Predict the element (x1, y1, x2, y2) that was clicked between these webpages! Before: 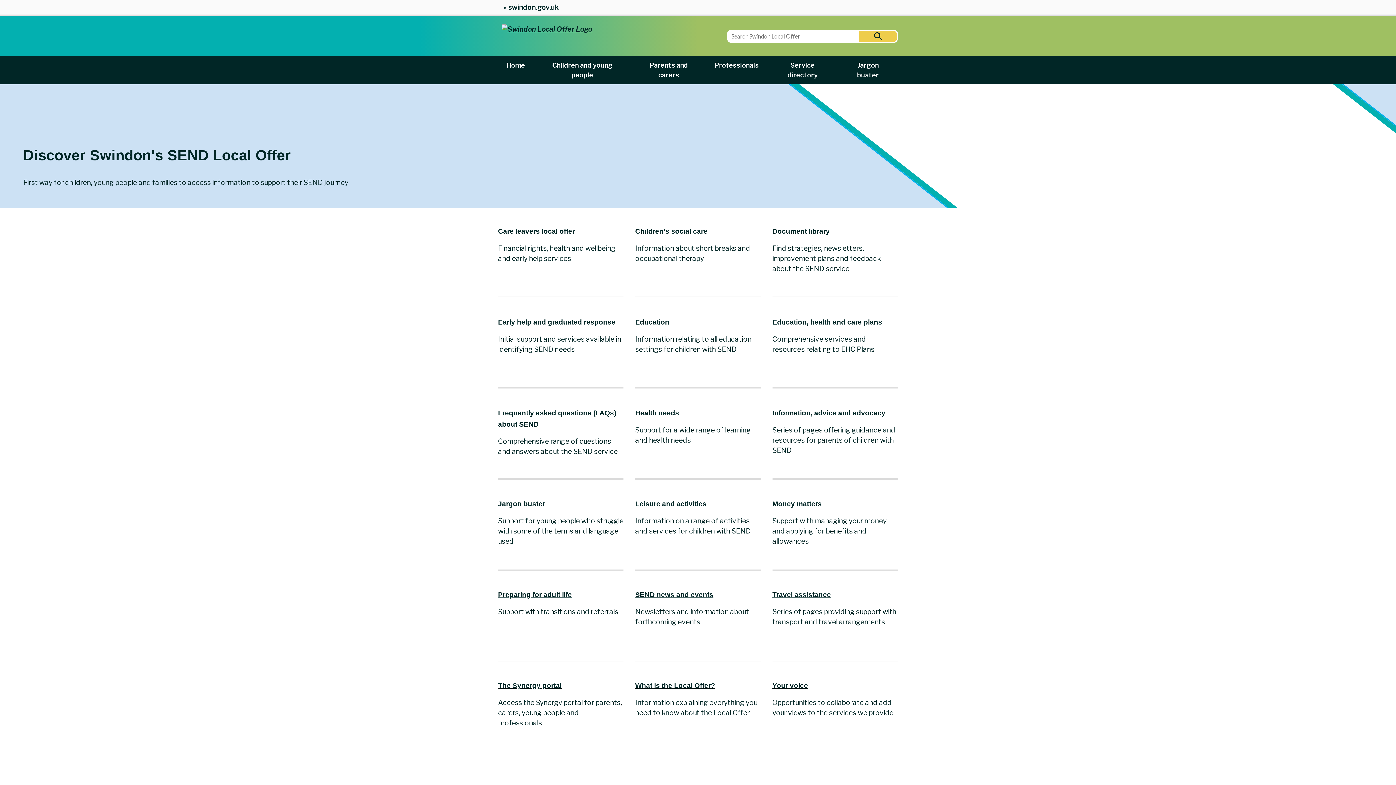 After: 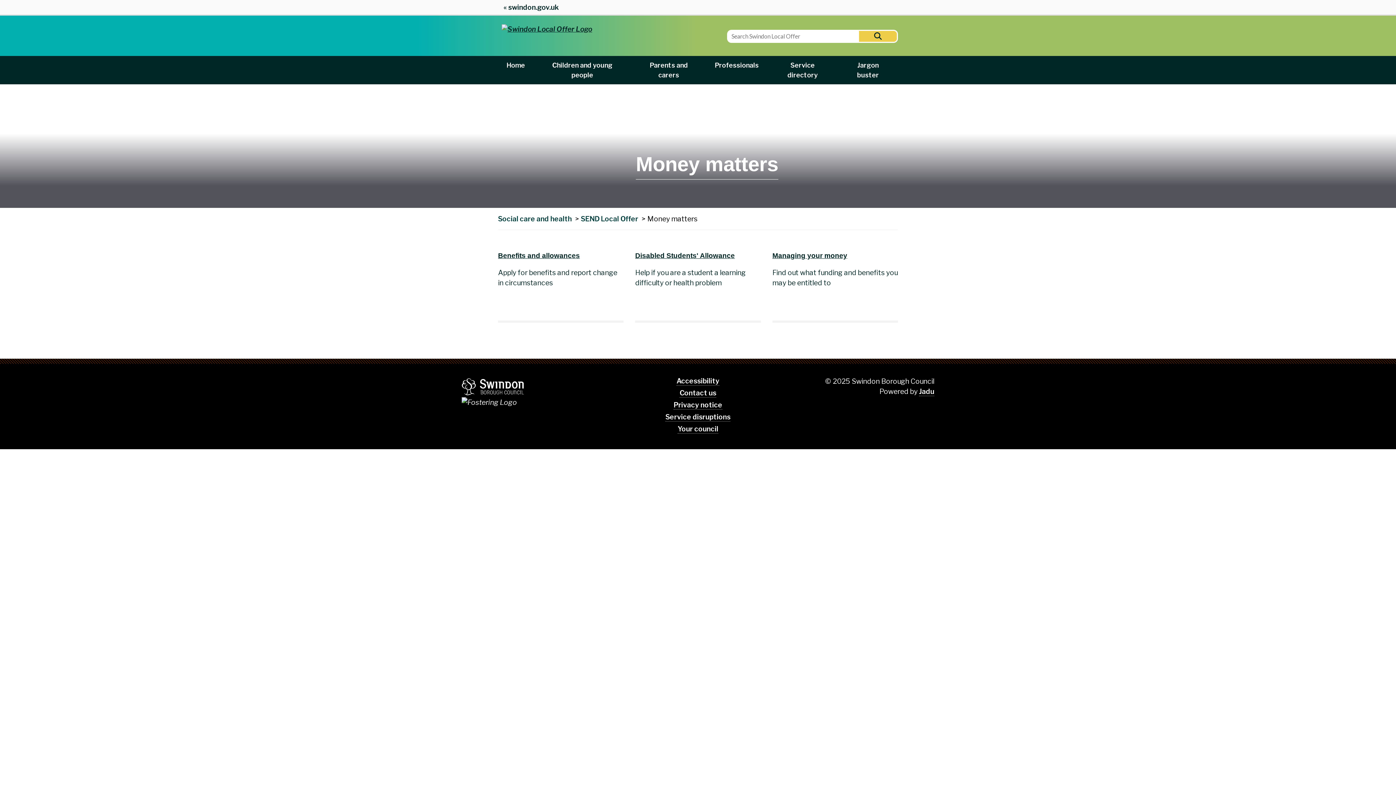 Action: bbox: (772, 500, 822, 508) label: Money matters